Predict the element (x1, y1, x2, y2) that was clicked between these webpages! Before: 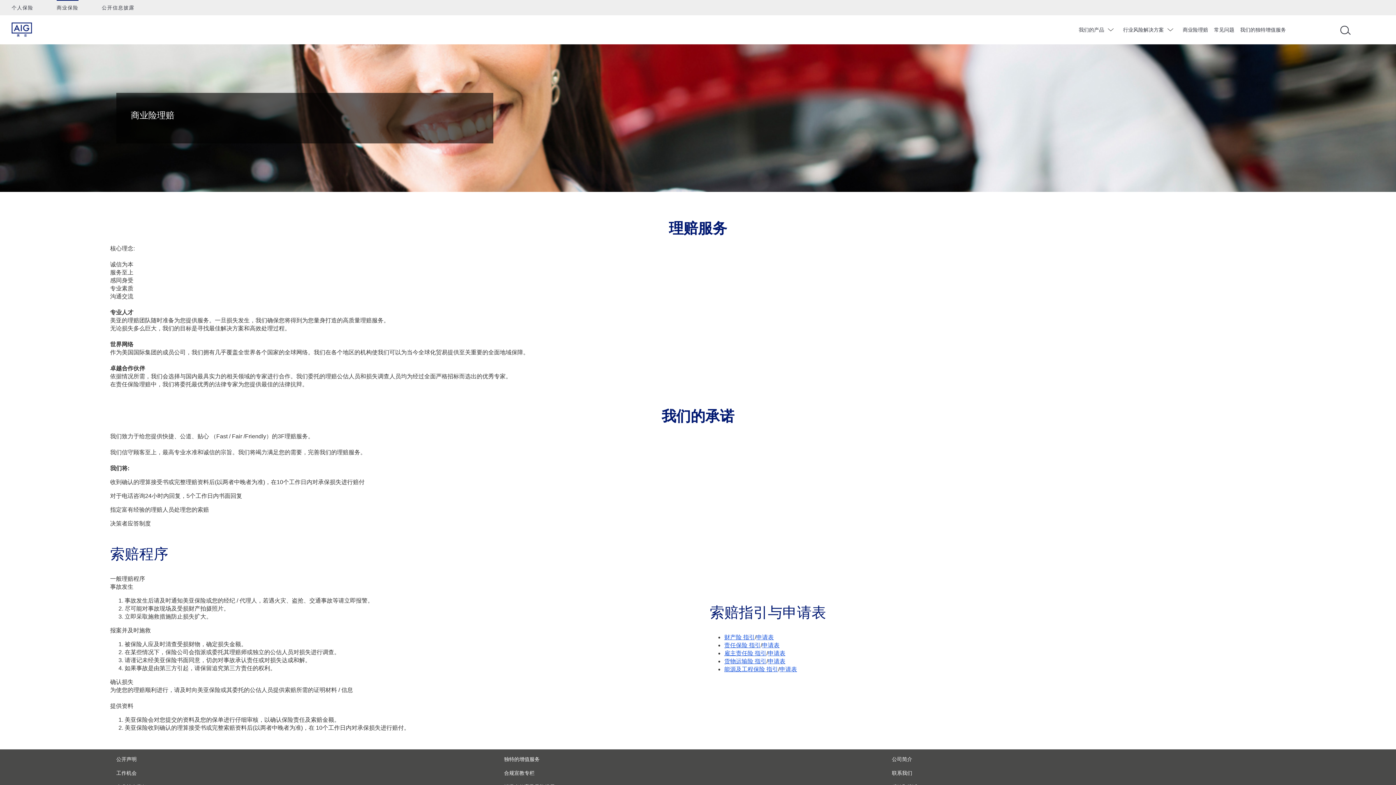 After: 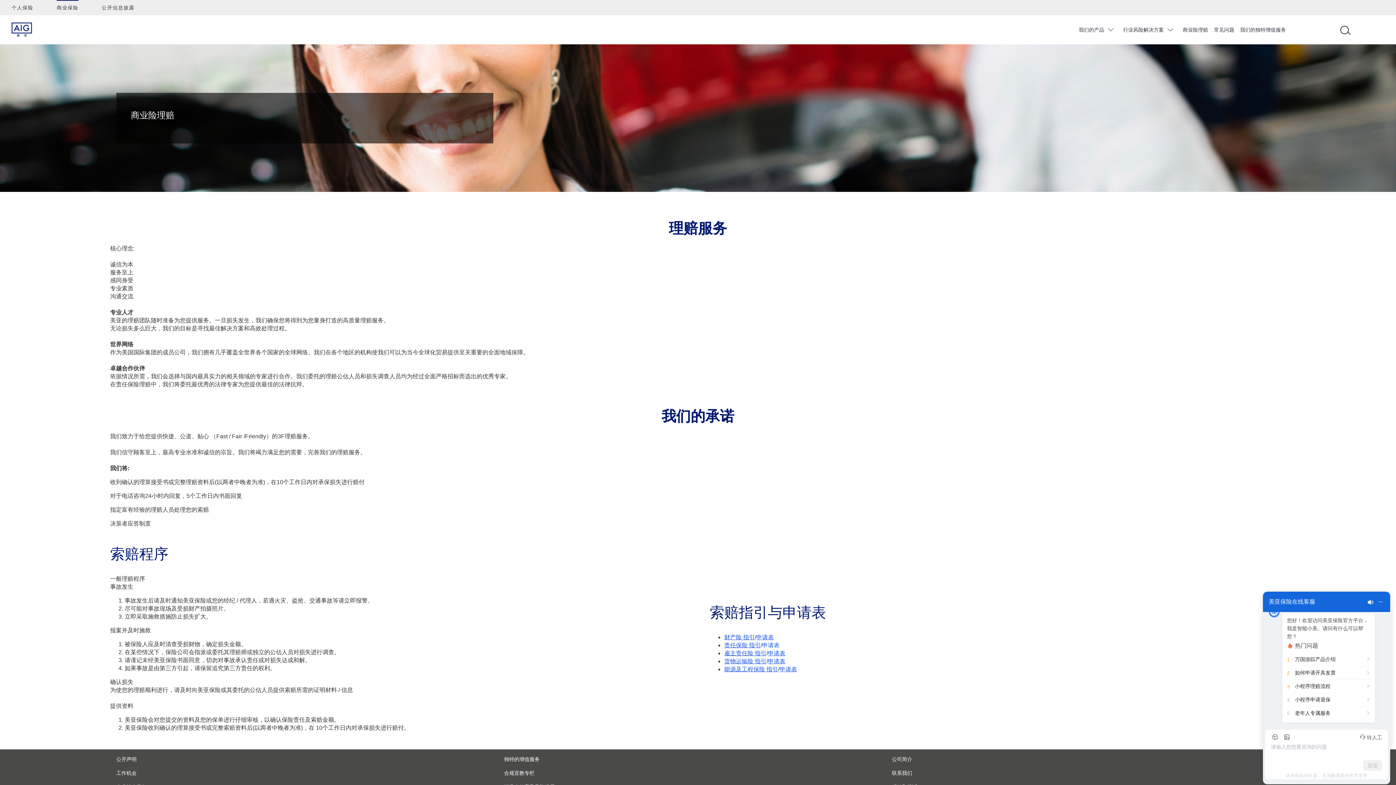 Action: label: 申请表 bbox: (762, 642, 779, 648)